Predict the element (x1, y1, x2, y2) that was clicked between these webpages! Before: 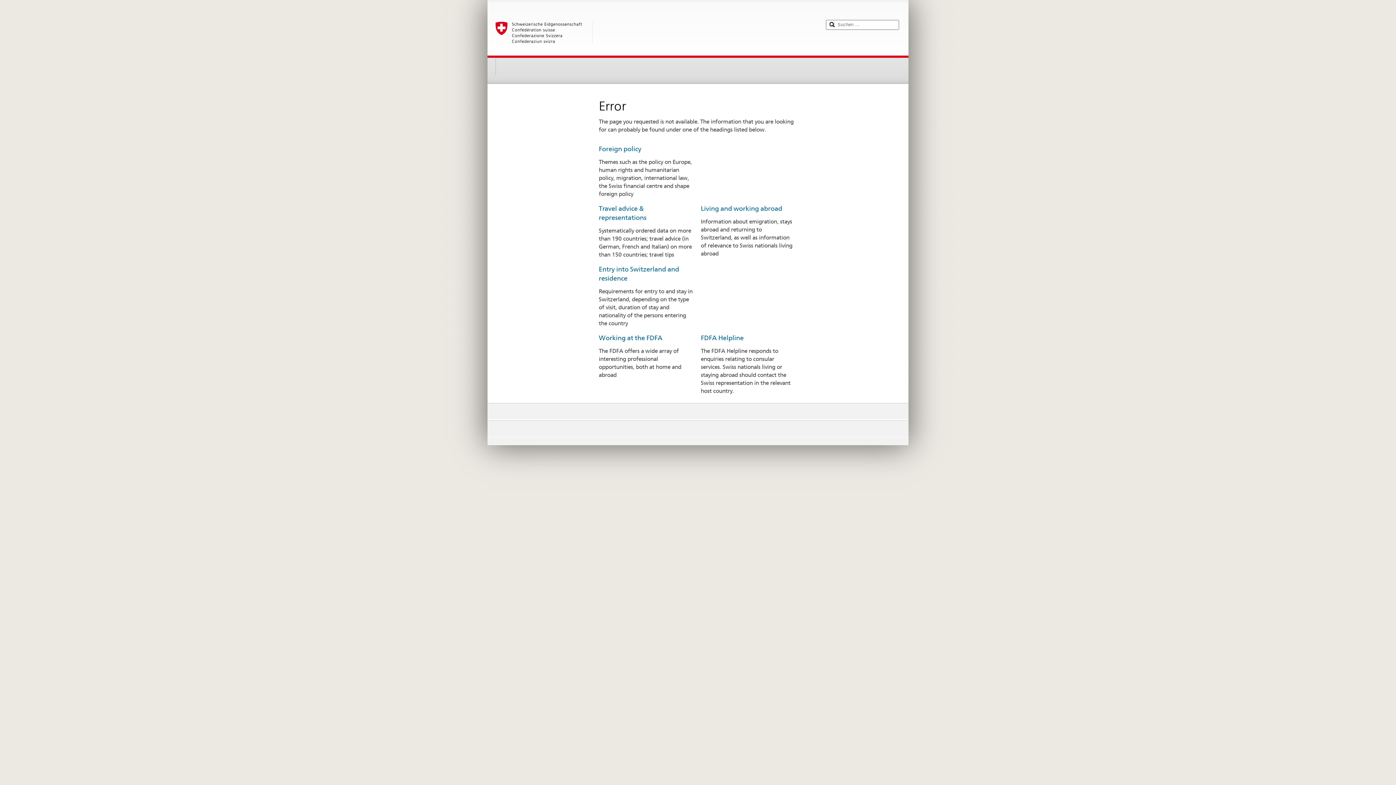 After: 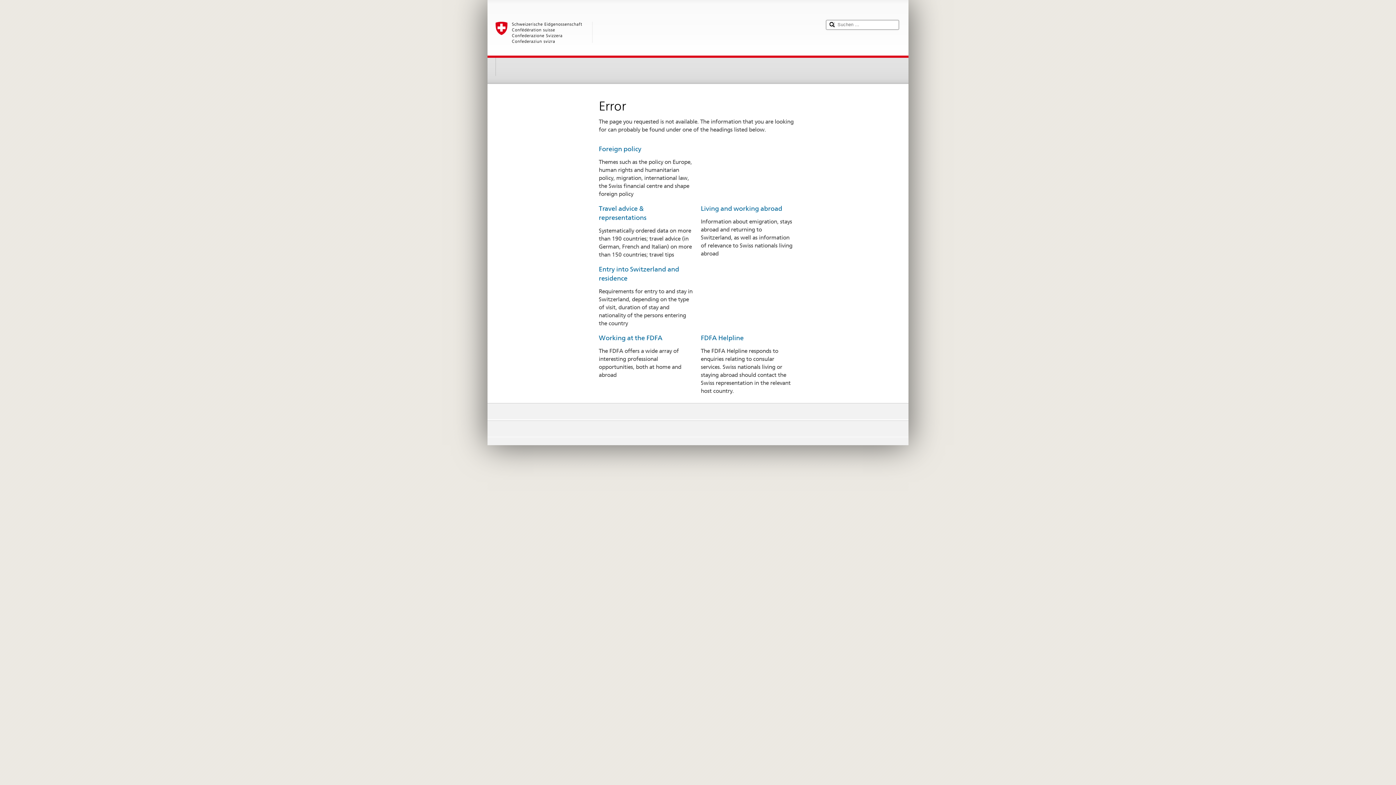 Action: bbox: (495, 21, 819, 52)